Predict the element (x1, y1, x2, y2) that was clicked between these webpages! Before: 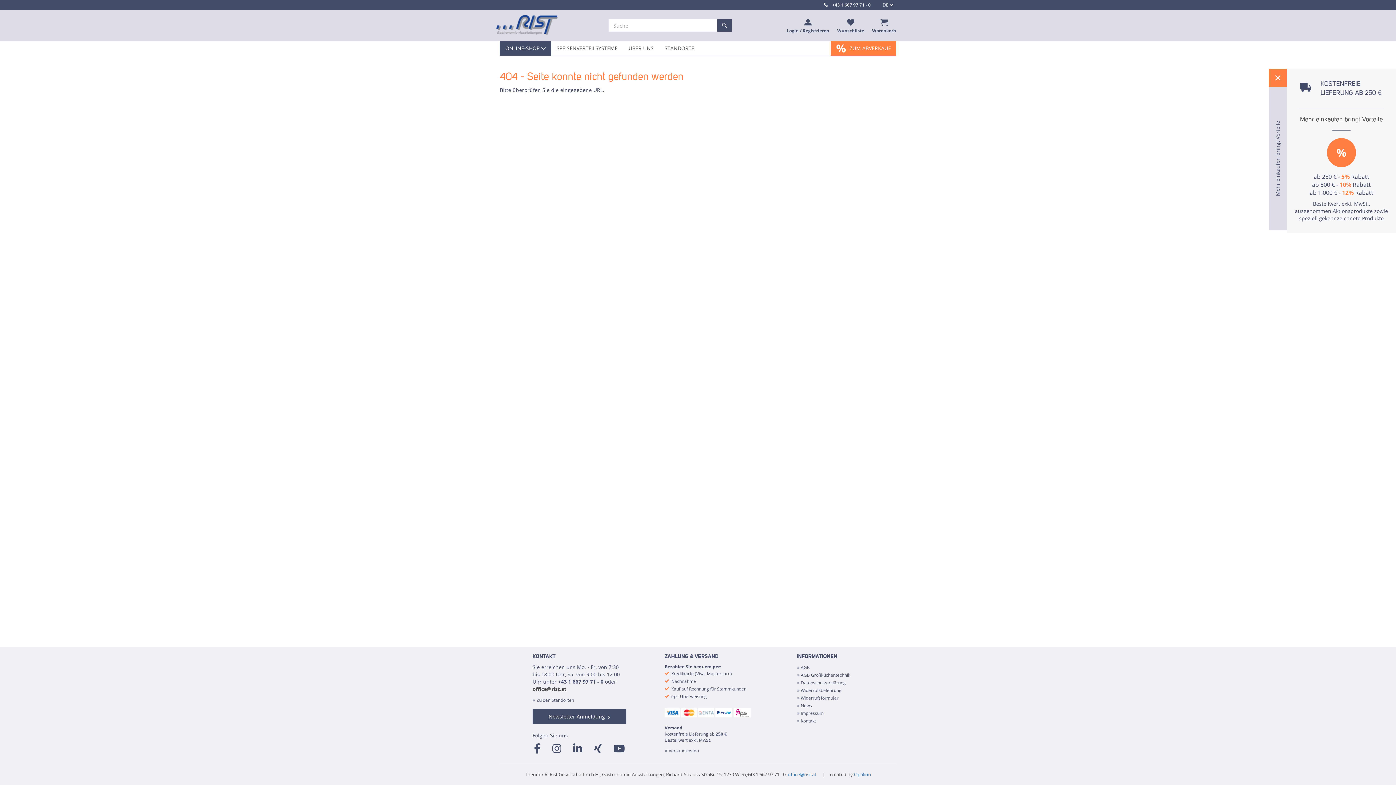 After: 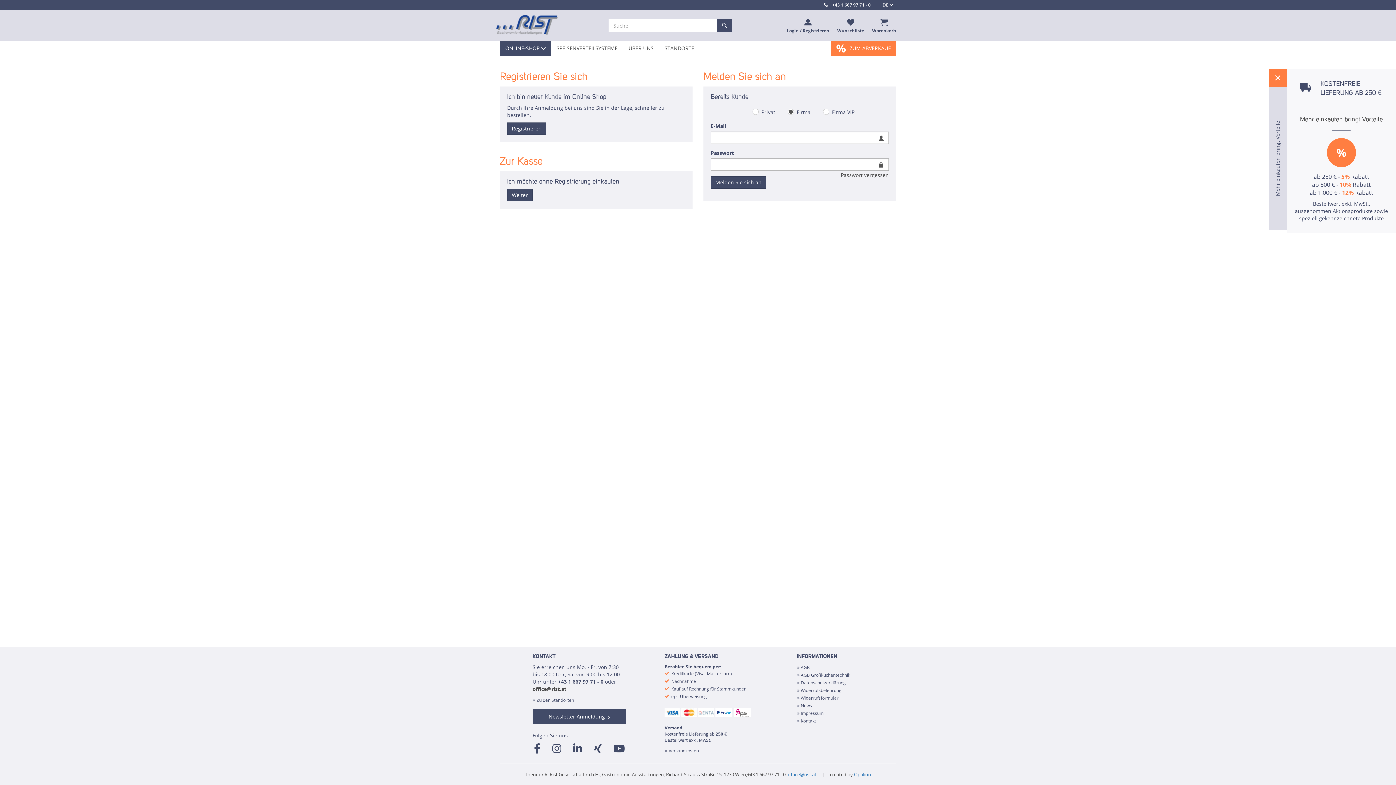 Action: bbox: (786, 18, 829, 33) label: Login / Registrieren